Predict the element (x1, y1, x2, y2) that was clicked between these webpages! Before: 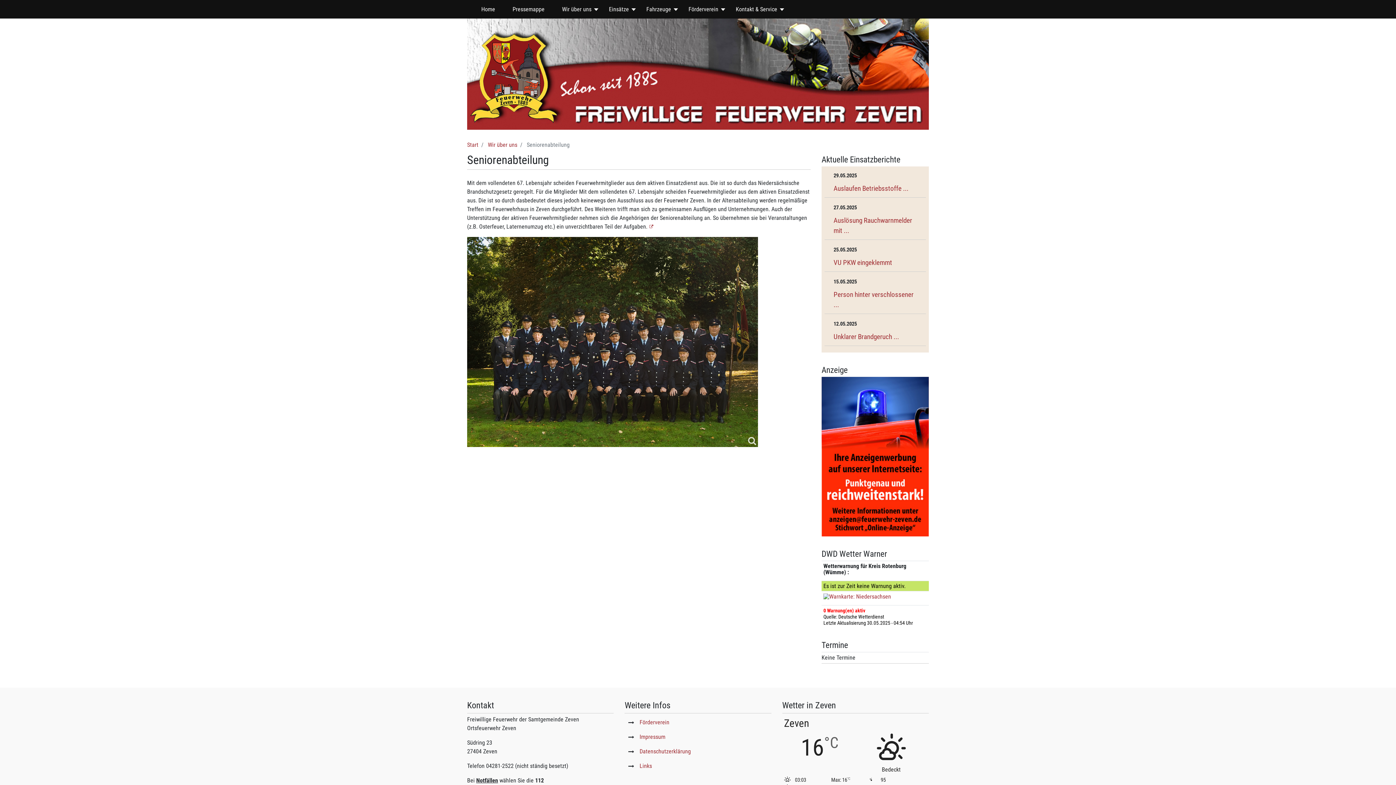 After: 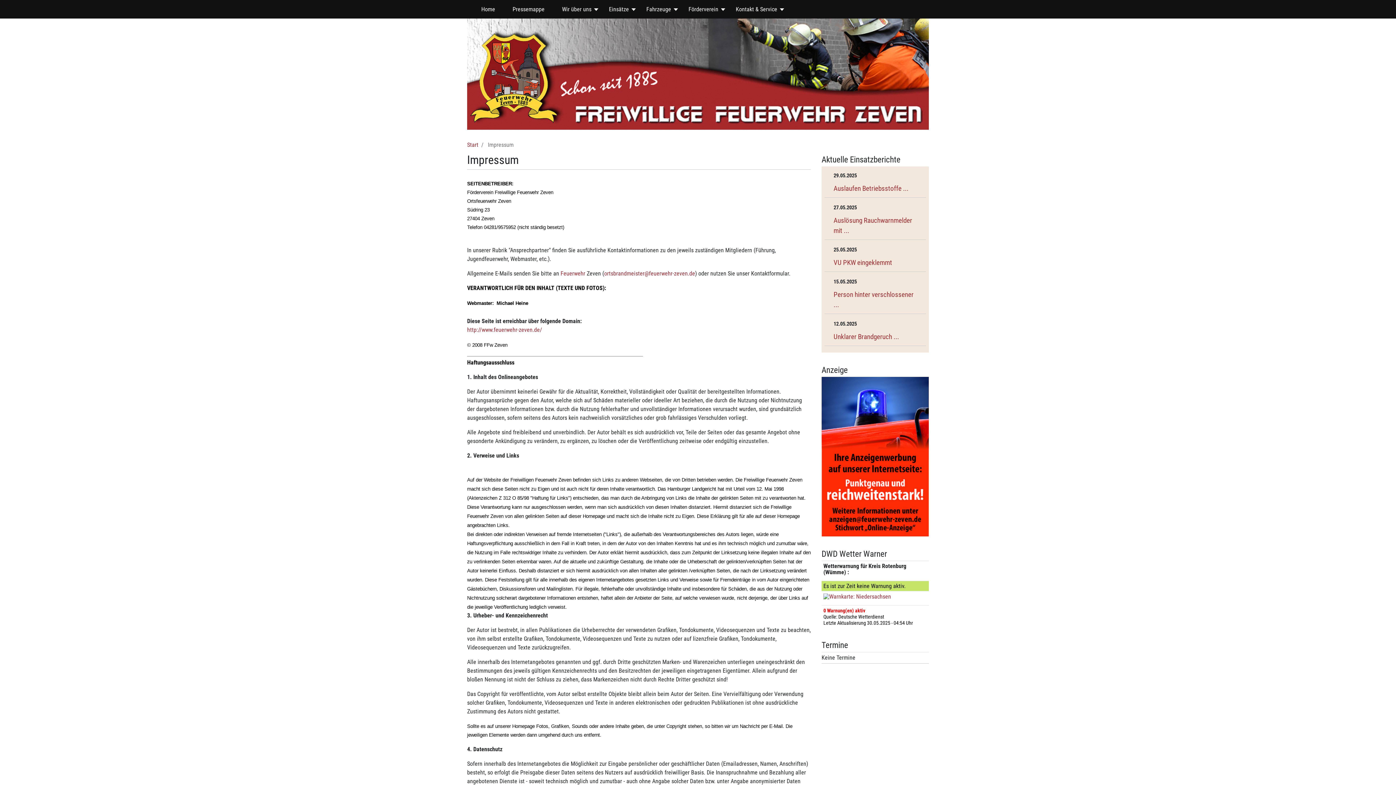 Action: bbox: (628, 730, 767, 744) label: Impressum